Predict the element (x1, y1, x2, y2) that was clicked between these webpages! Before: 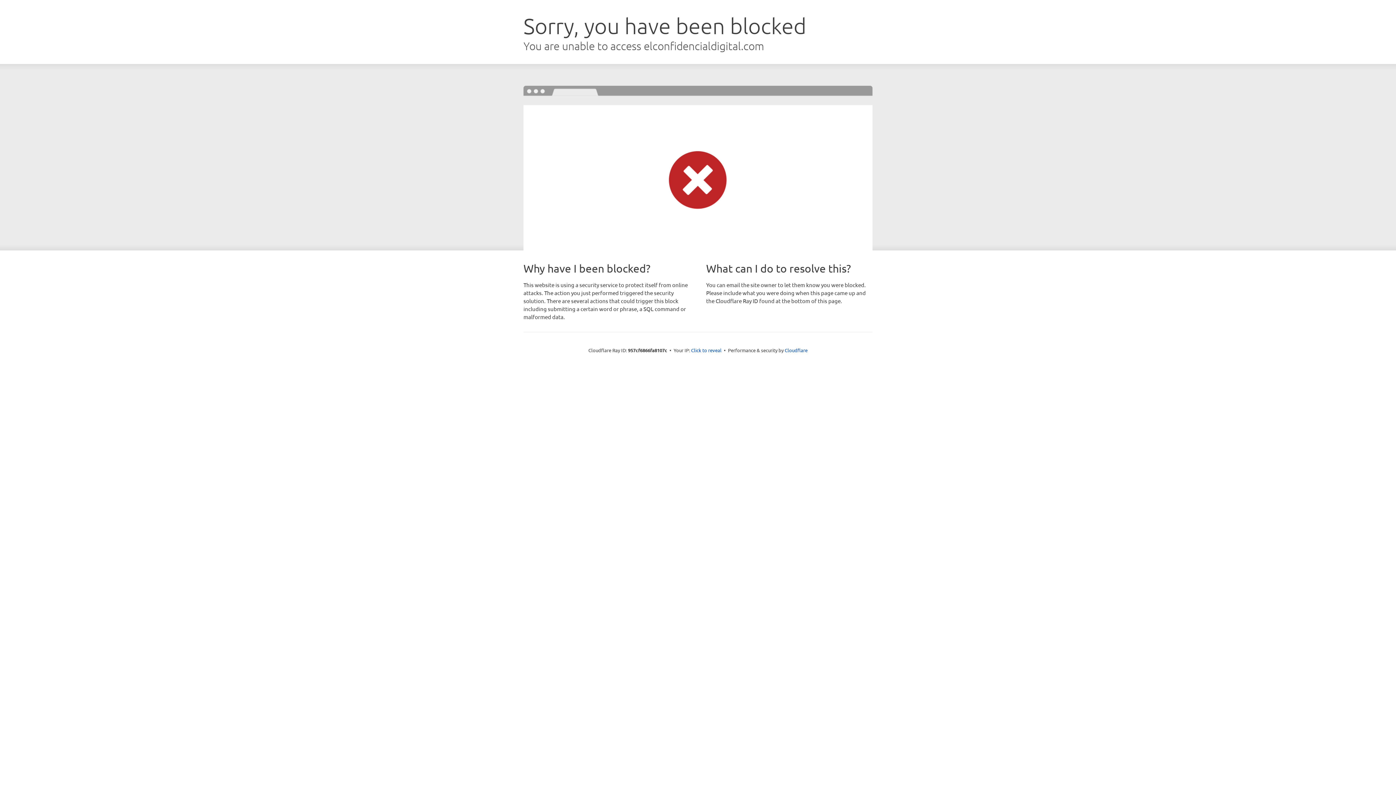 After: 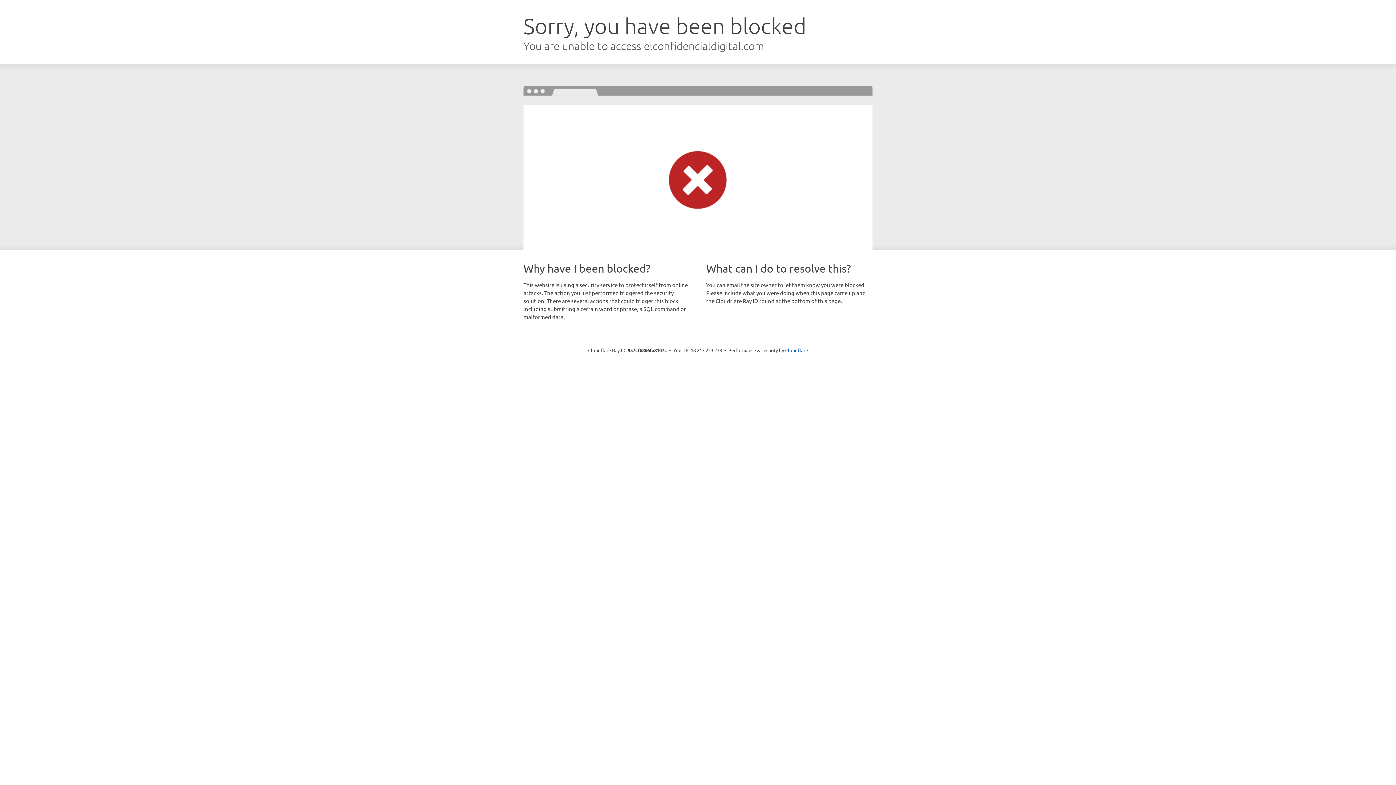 Action: bbox: (691, 346, 721, 353) label: Click to reveal